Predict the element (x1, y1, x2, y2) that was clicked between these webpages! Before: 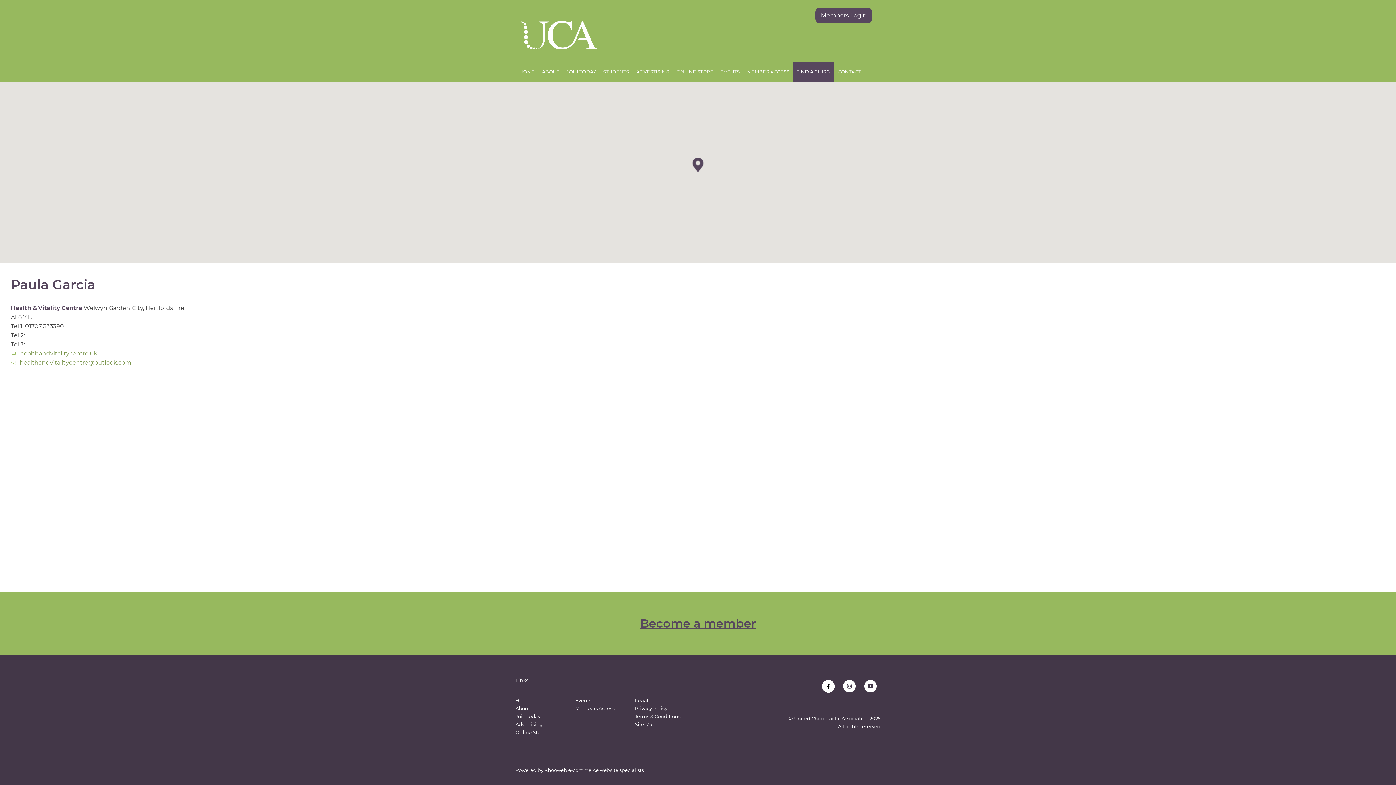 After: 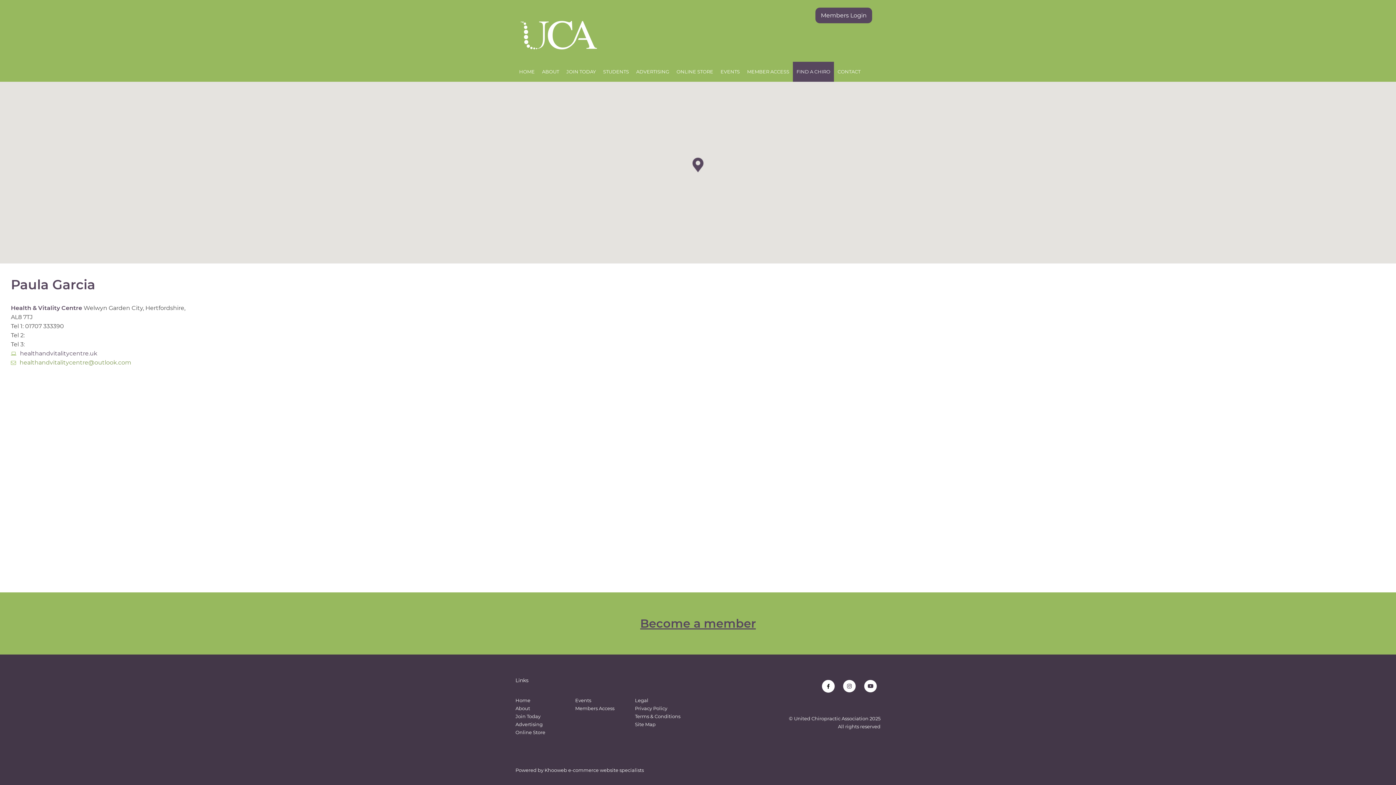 Action: bbox: (20, 350, 97, 357) label: healthandvitalitycentre.uk